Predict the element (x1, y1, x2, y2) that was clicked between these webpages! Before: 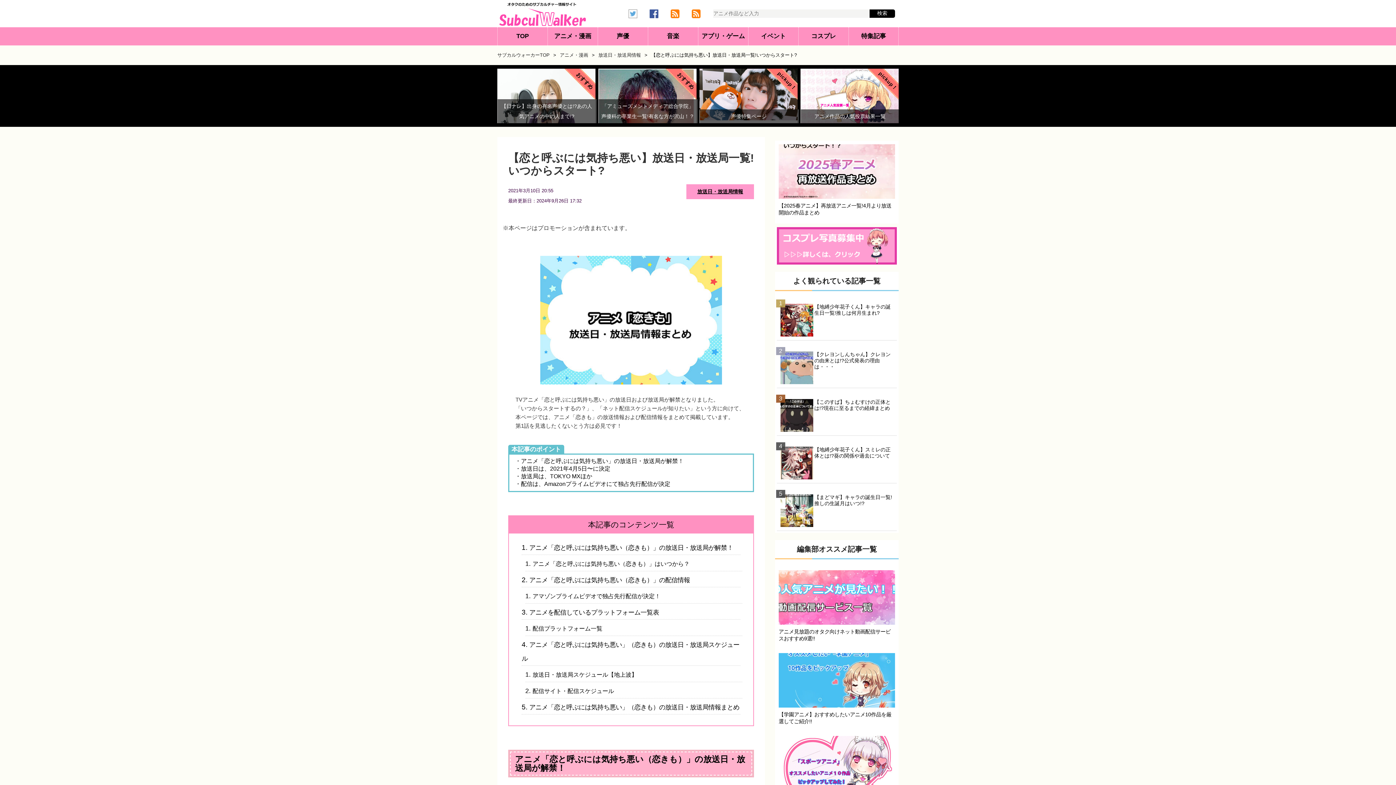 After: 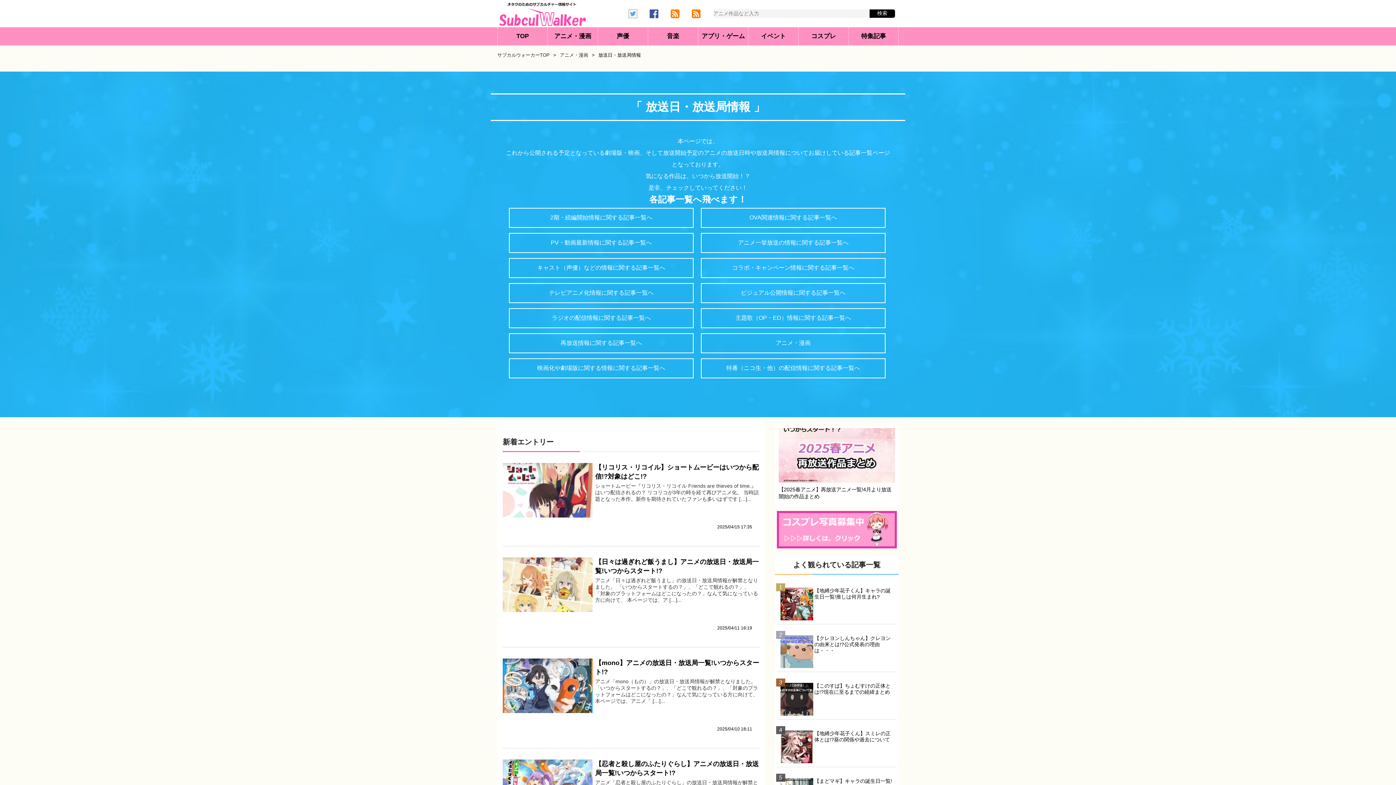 Action: label: 放送日・放送局情報 bbox: (697, 188, 743, 194)